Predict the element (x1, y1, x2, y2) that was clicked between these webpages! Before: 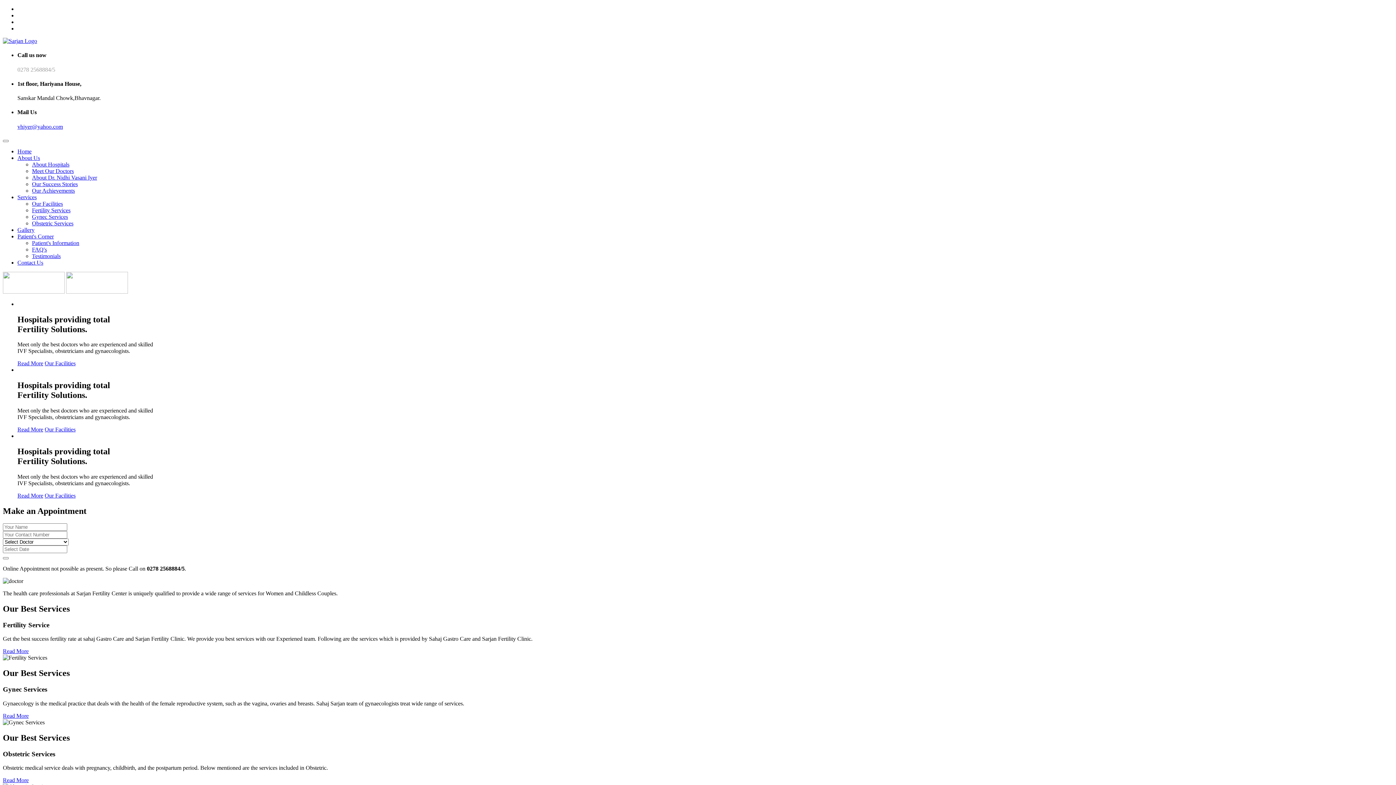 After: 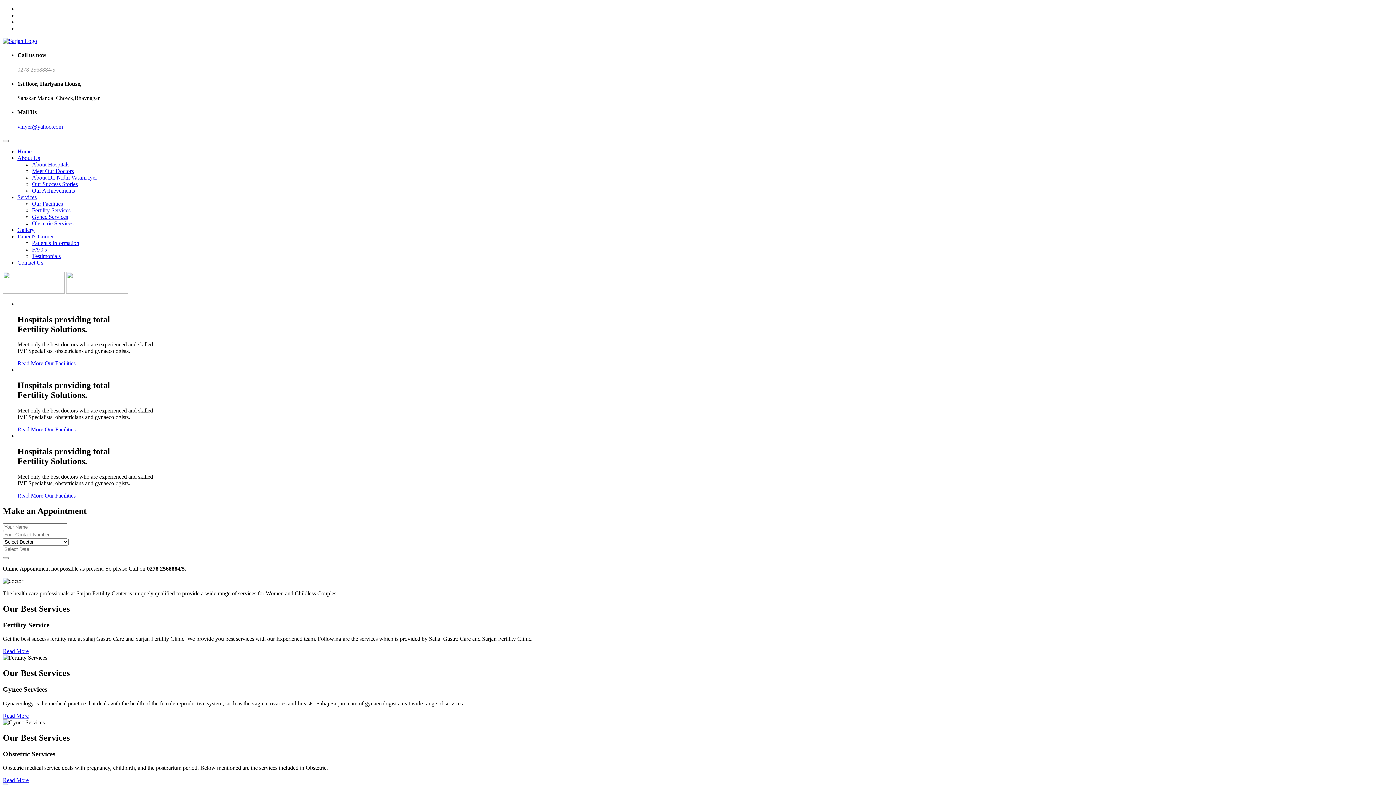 Action: bbox: (32, 174, 97, 180) label: About Dr. Nidhi Vasani Iyer